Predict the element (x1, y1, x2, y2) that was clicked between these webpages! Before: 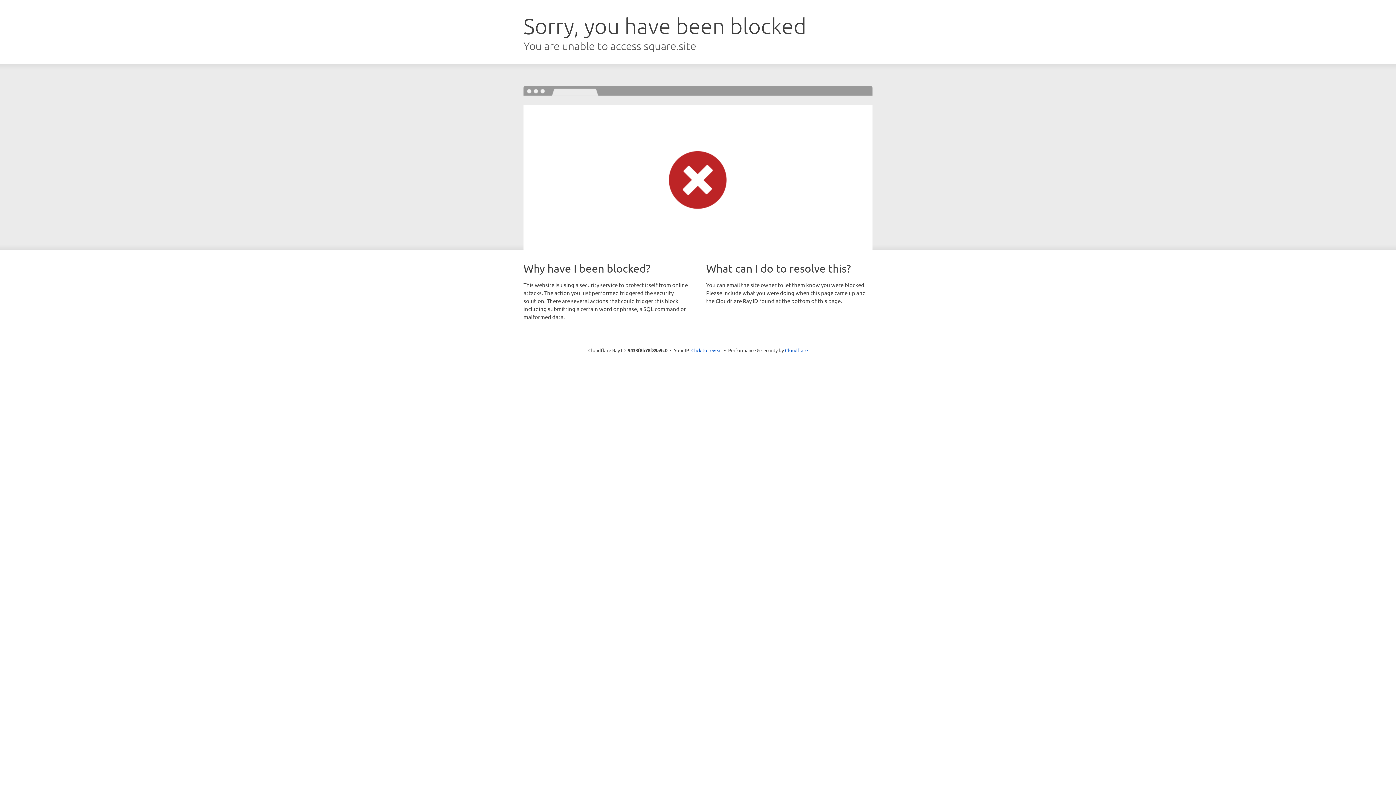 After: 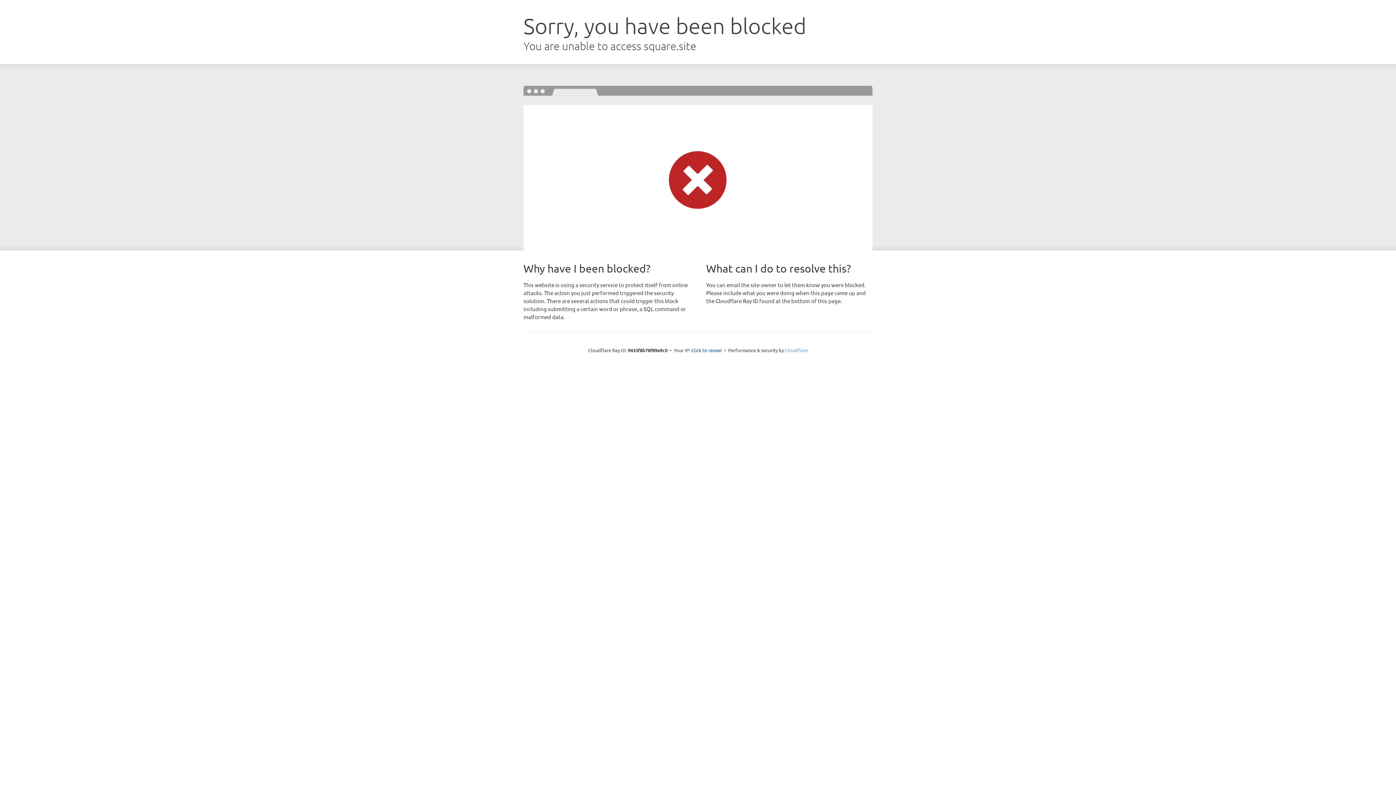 Action: bbox: (785, 347, 808, 353) label: Cloudflare